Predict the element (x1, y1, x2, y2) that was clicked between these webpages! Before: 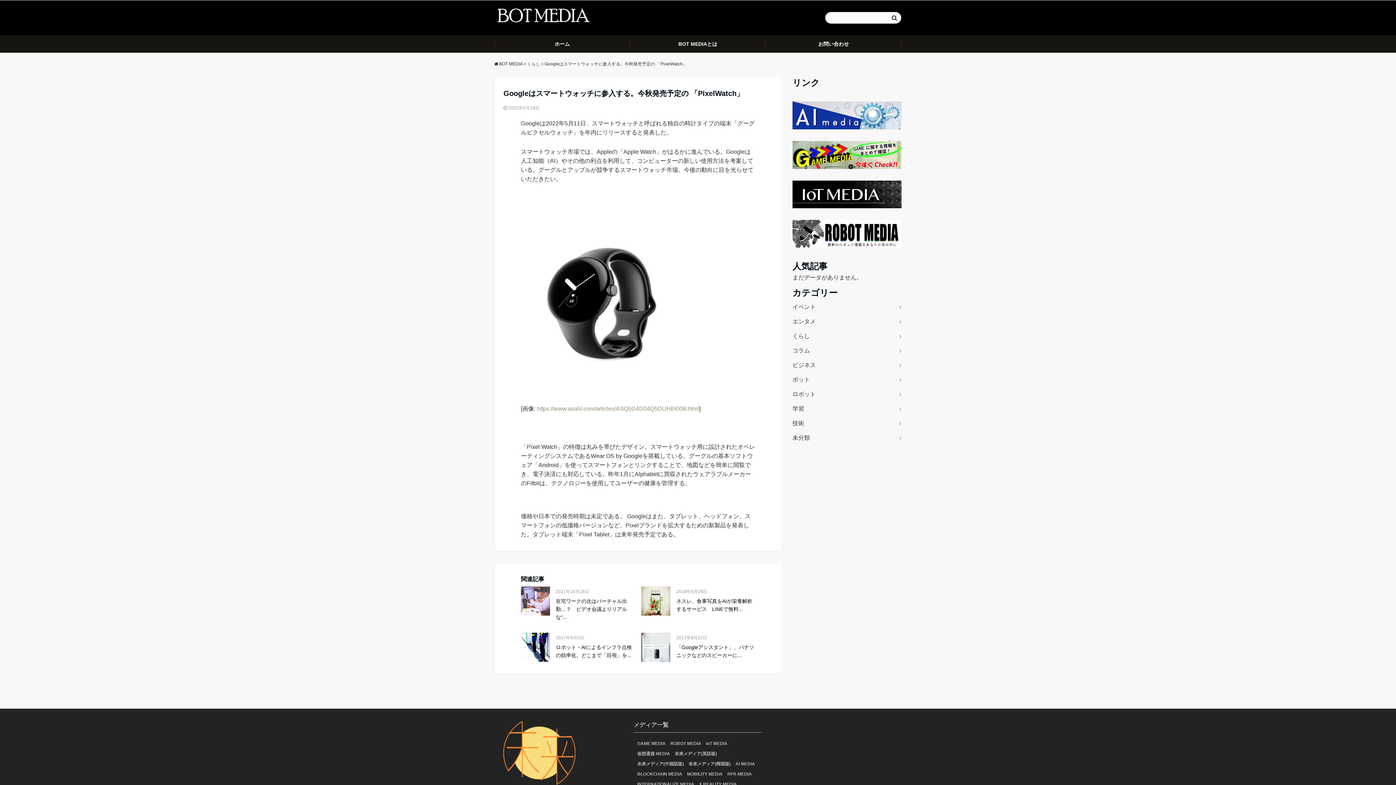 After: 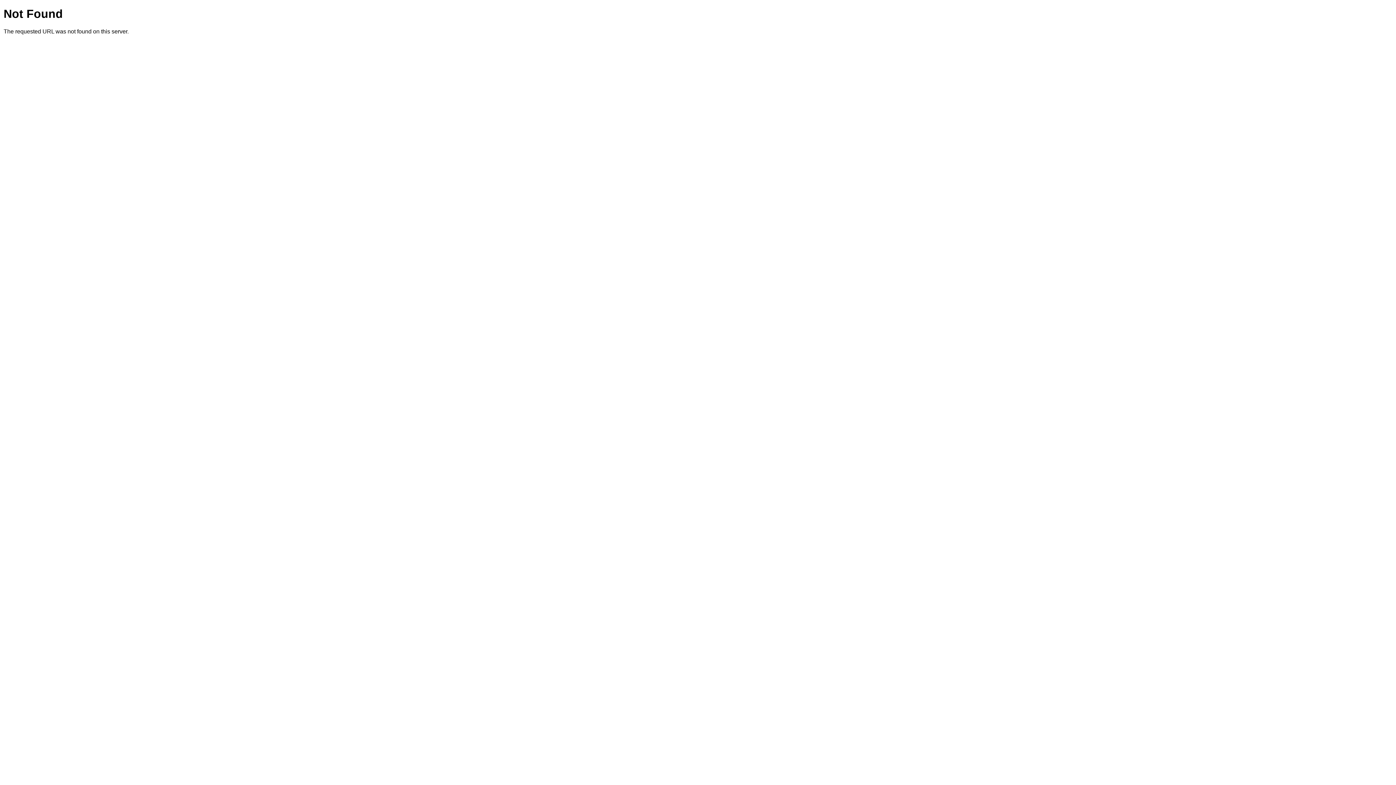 Action: label: ロボット・AIによるインフラ点検の効率化、どこまで「目視」を... bbox: (556, 643, 635, 659)